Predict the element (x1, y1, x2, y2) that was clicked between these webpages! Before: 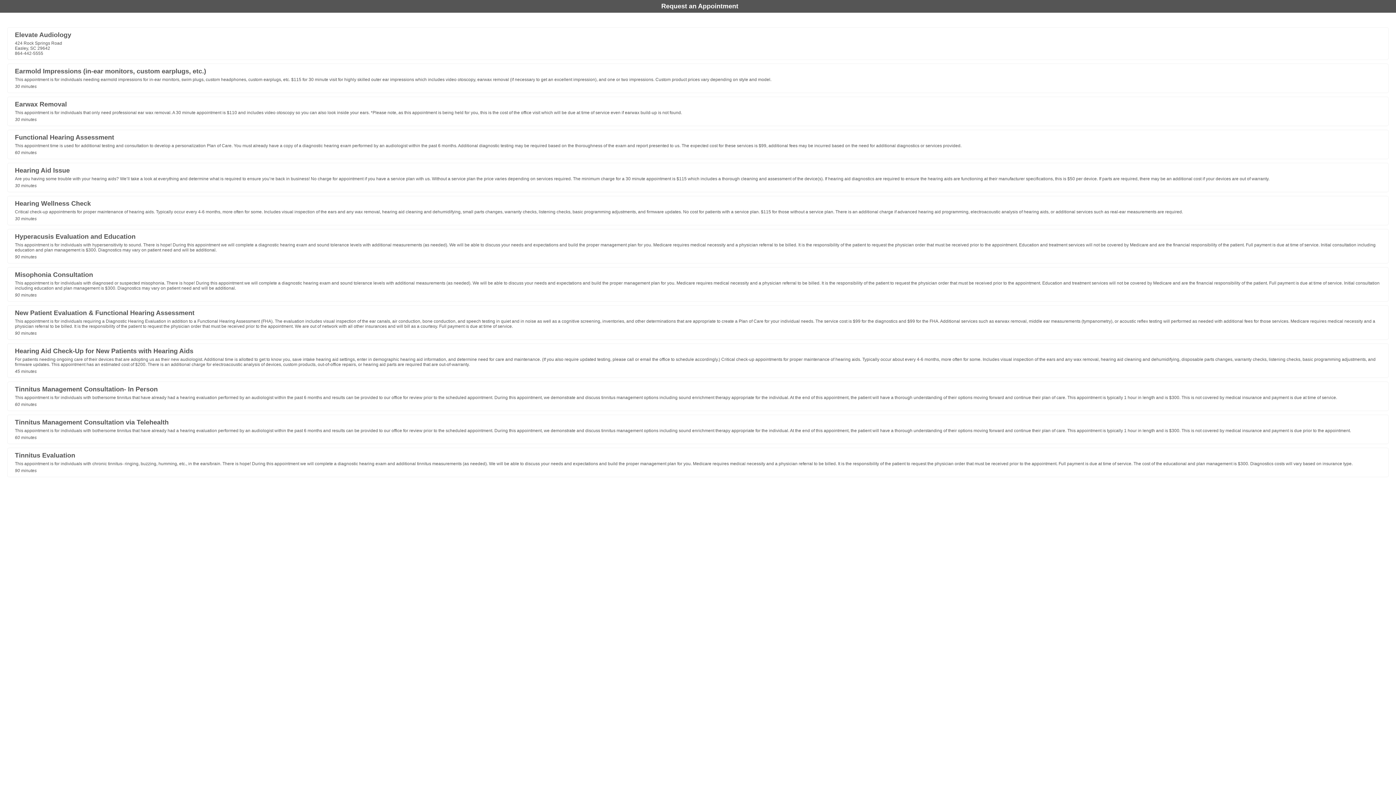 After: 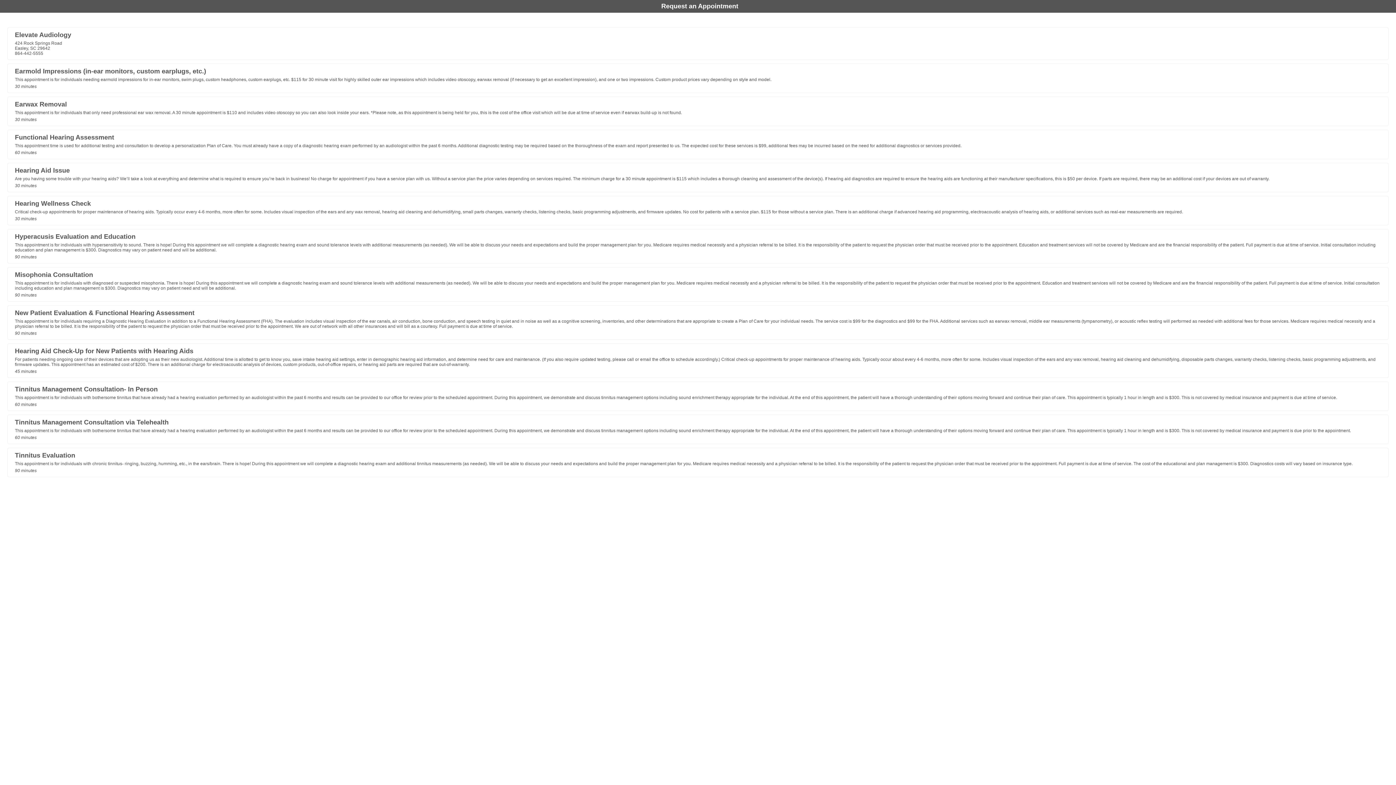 Action: label: Request an Appointment bbox: (661, 2, 738, 9)